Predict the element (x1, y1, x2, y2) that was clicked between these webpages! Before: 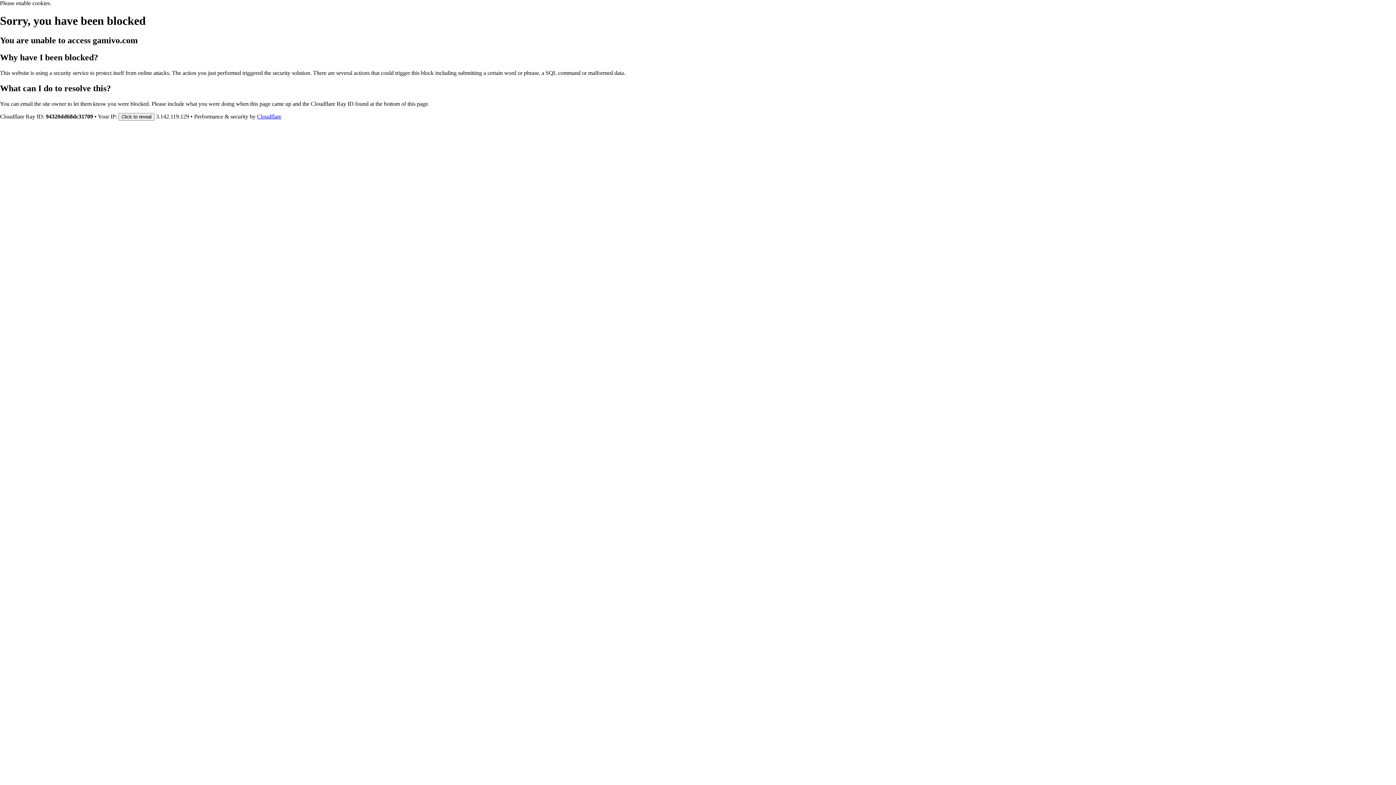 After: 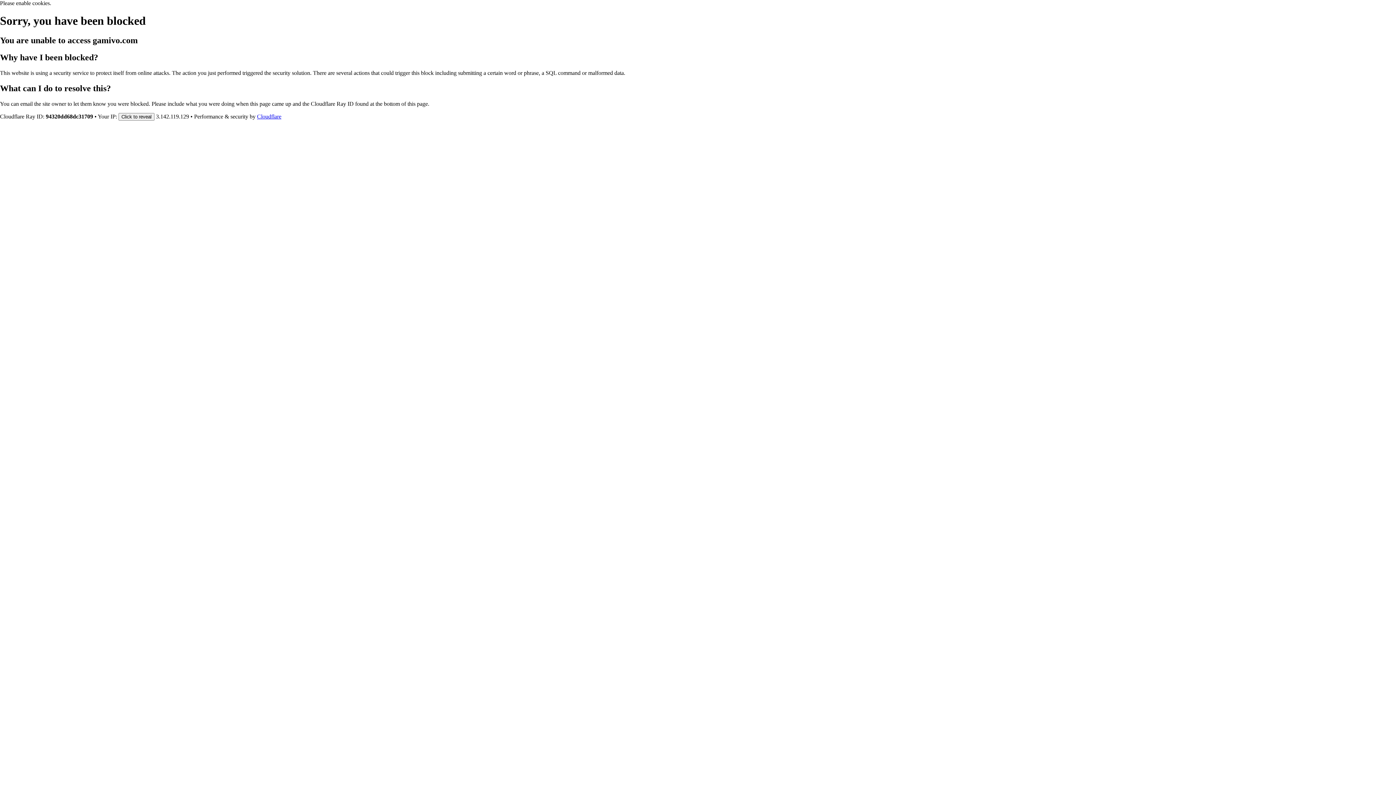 Action: label: Cloudflare bbox: (257, 113, 281, 119)